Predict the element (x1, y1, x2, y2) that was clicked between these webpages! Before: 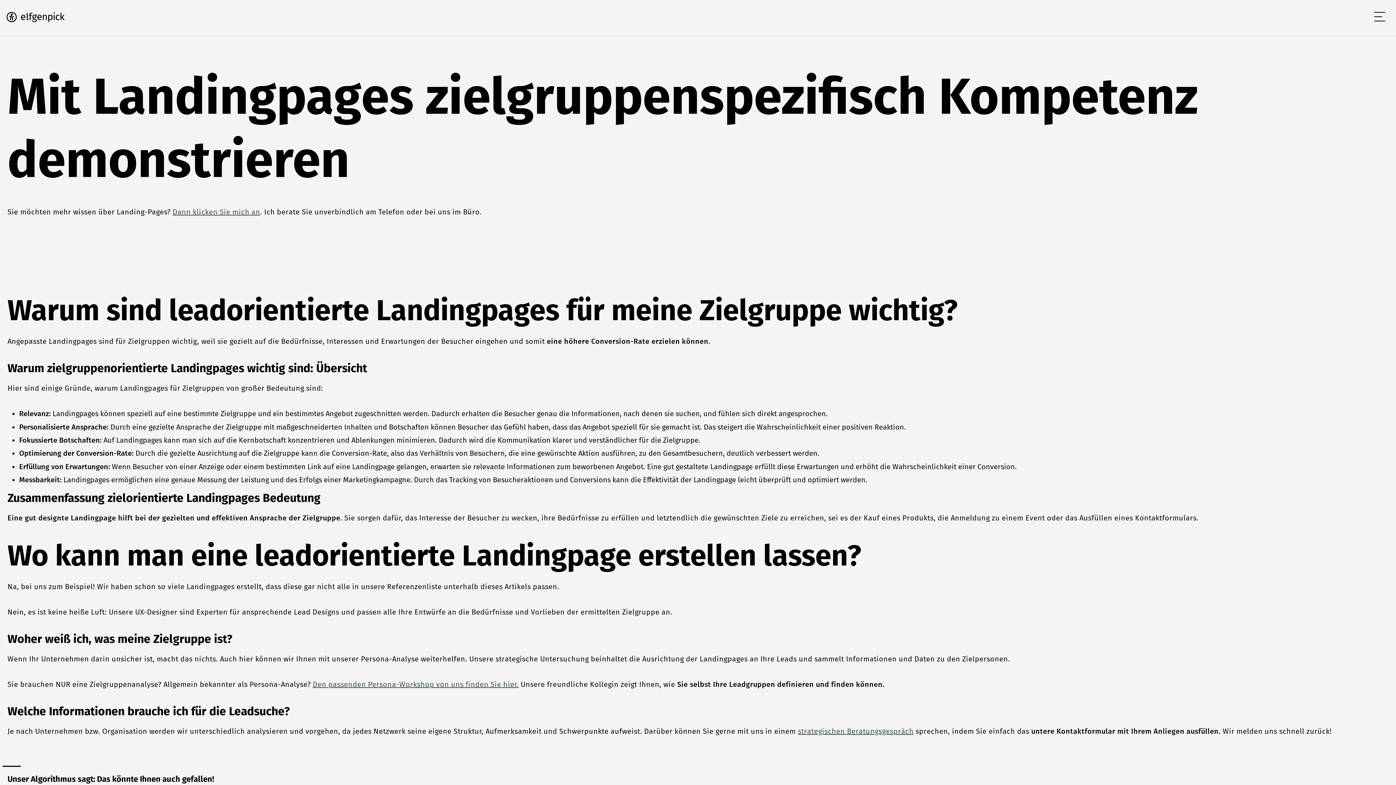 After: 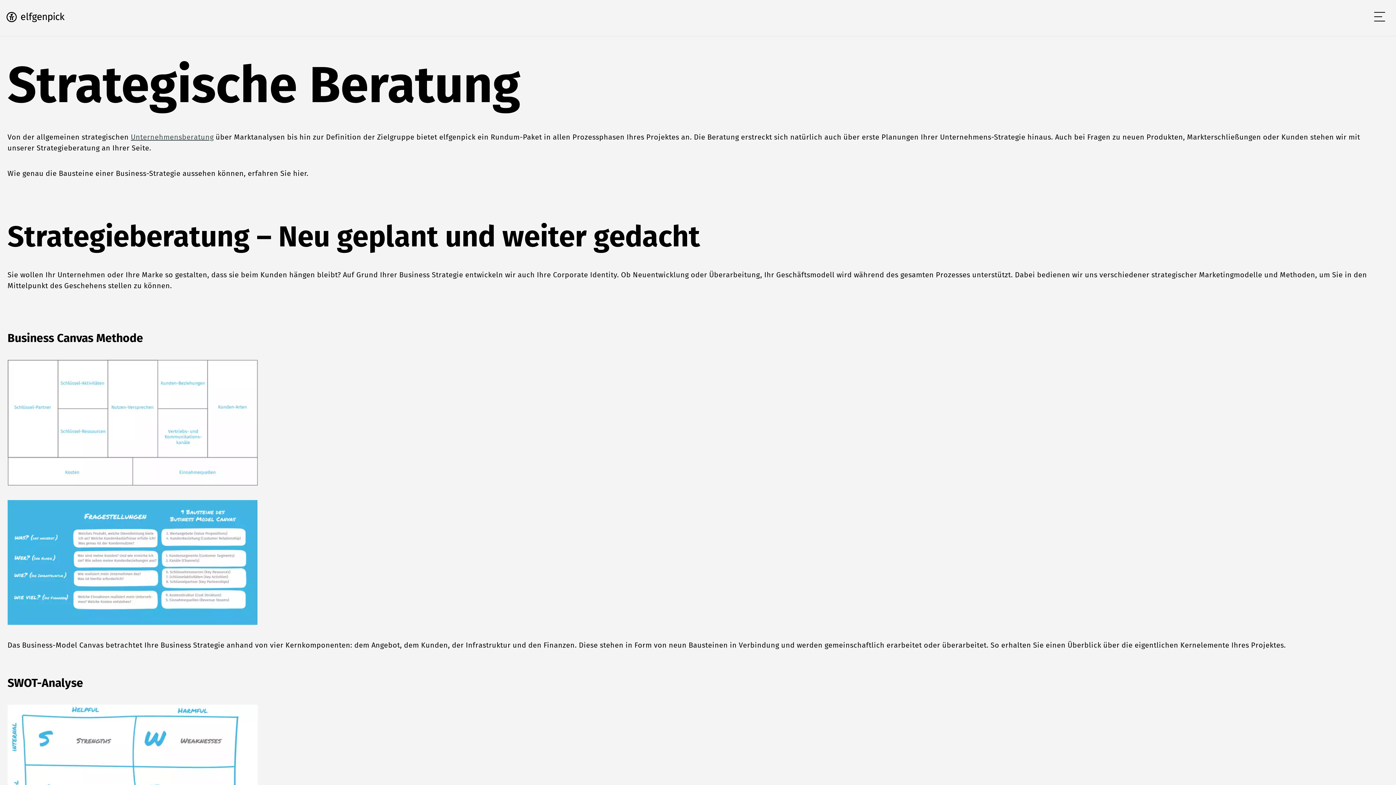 Action: bbox: (798, 727, 913, 736) label: strategischen Beratungsgespräch